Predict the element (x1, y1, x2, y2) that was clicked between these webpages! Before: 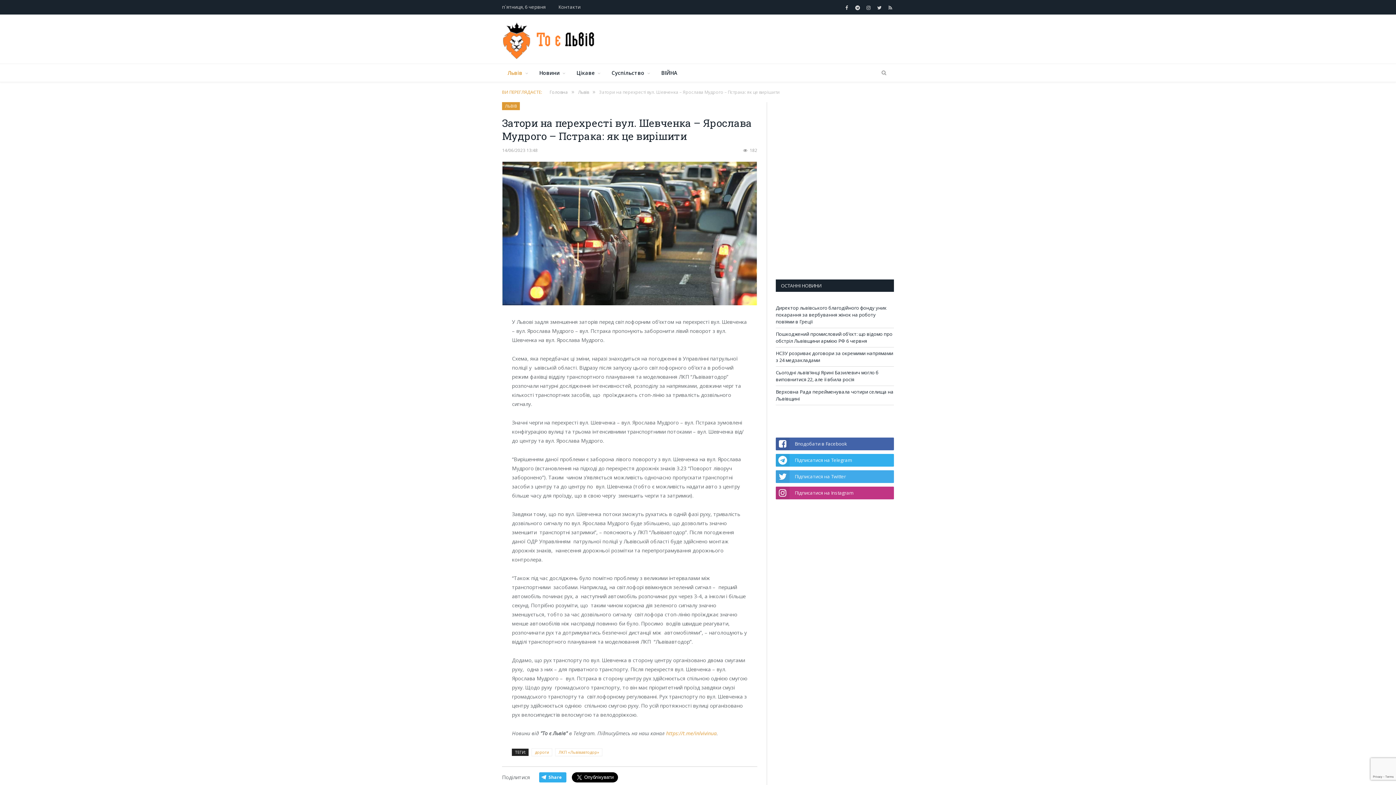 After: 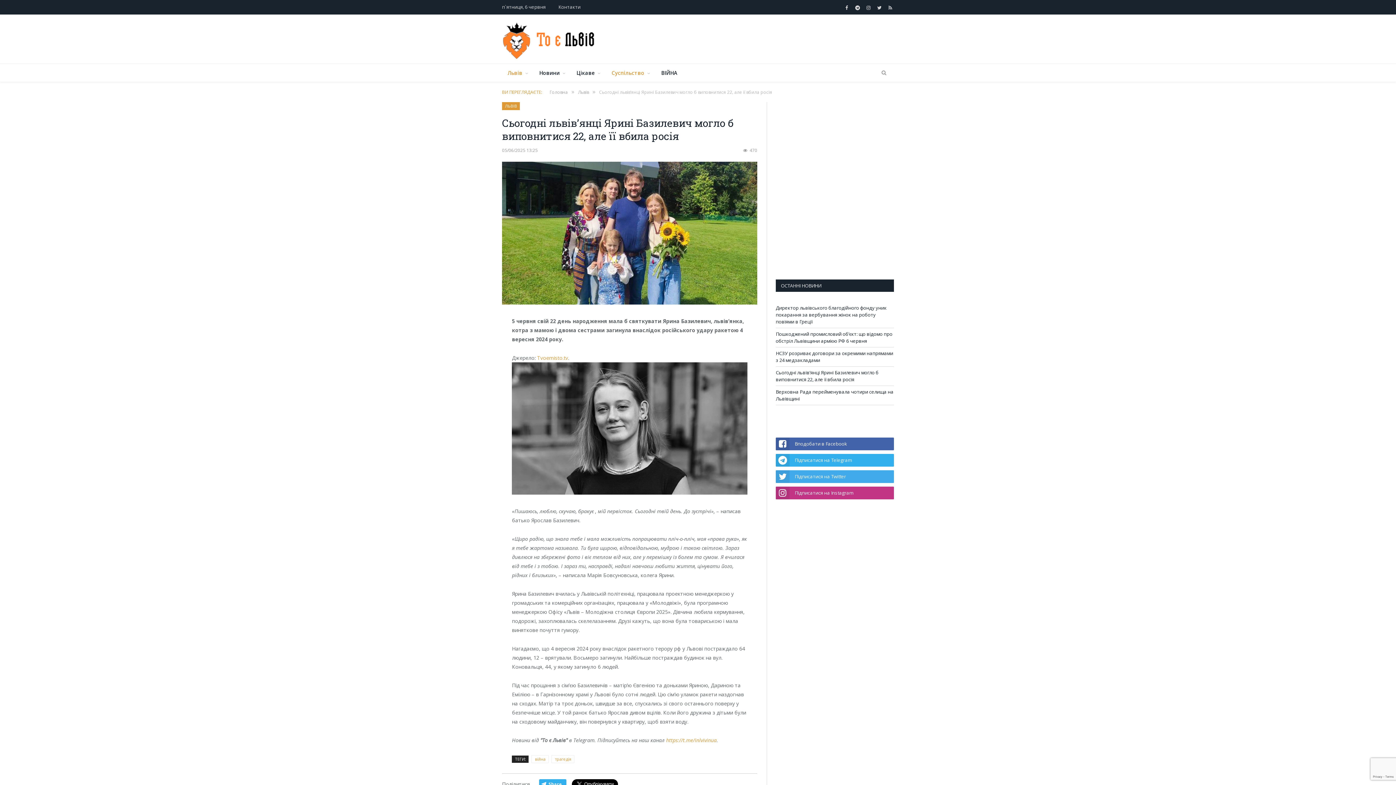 Action: bbox: (776, 369, 878, 382) label: Сьогодні львів’янці Ярині Базилевич могло б виповнитися 22, але її вбила росія